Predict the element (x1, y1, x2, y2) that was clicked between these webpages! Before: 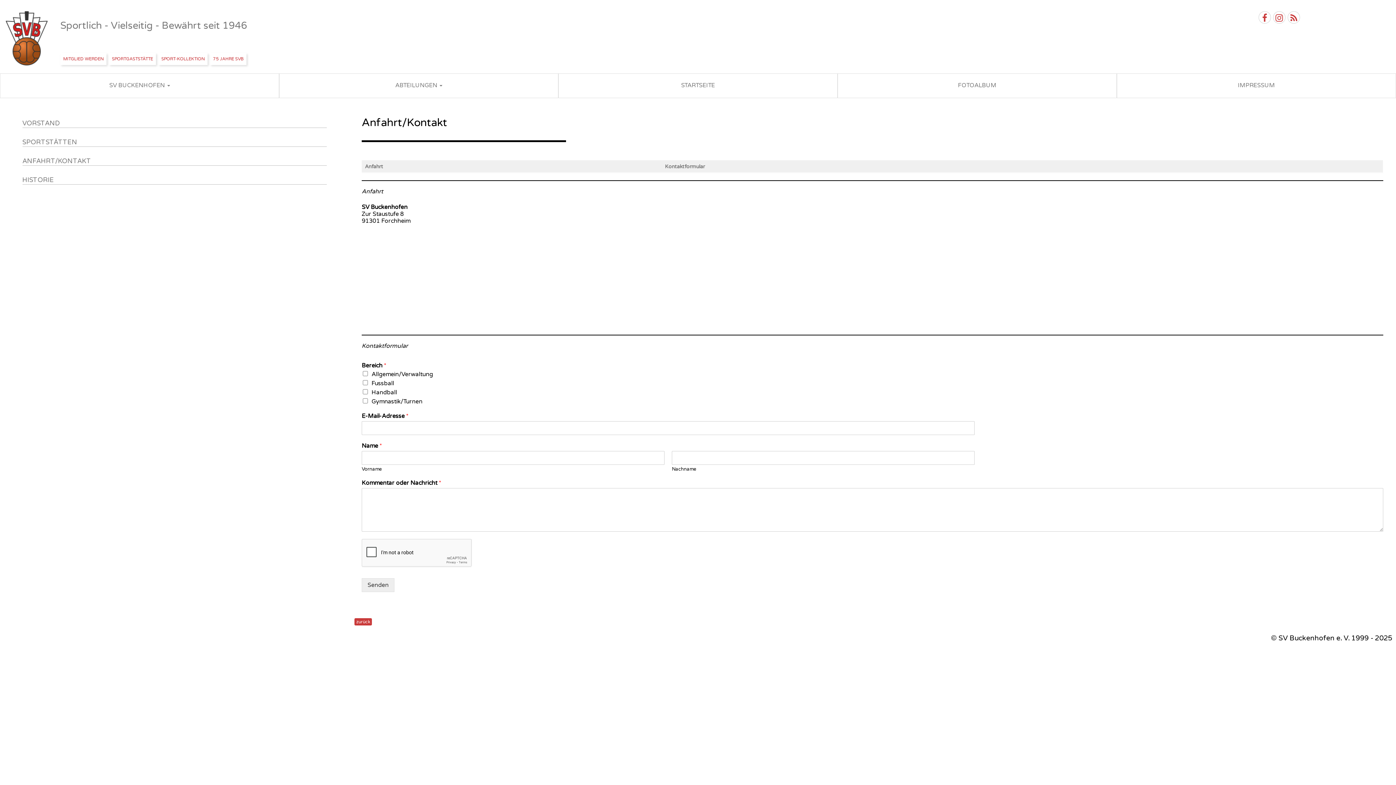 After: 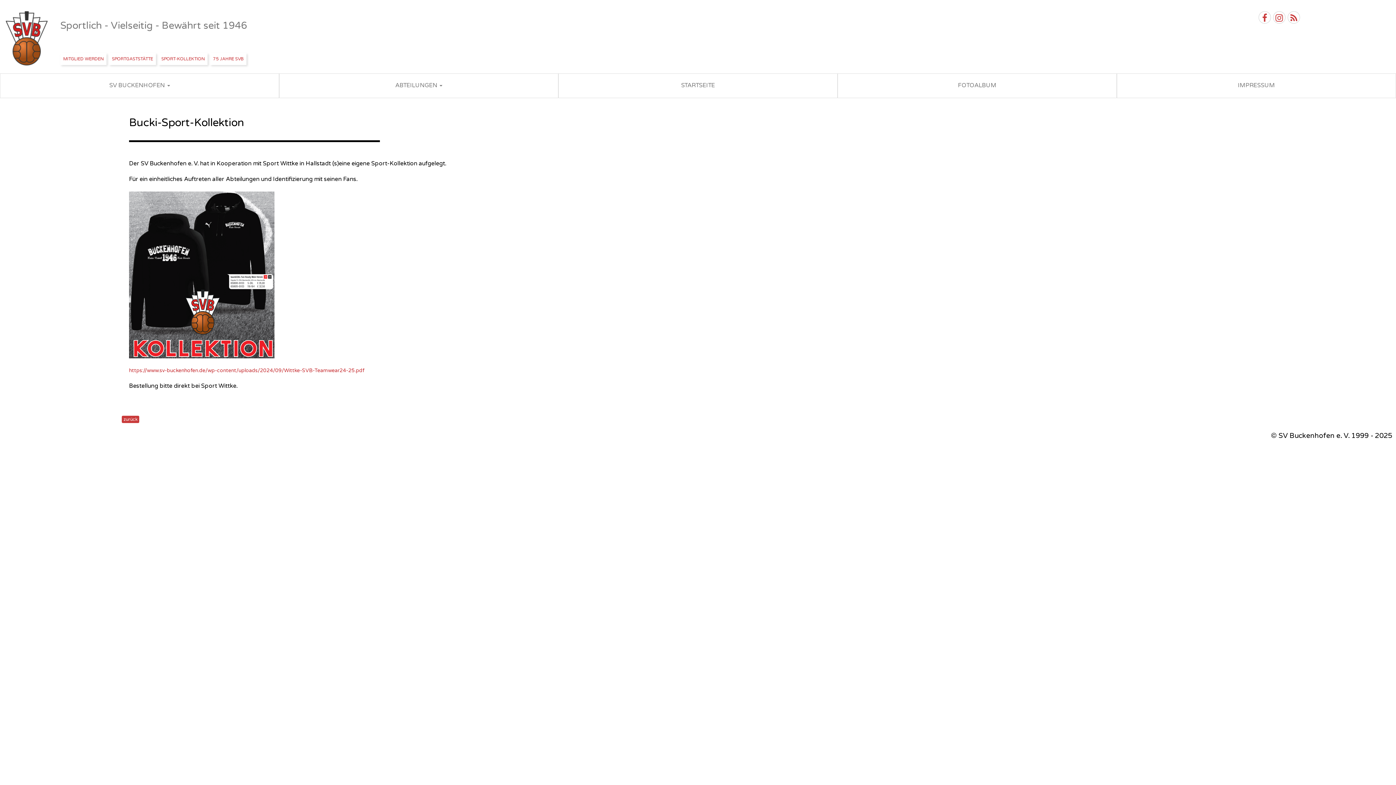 Action: label: SPORT-KOLLEKTION bbox: (158, 53, 207, 65)